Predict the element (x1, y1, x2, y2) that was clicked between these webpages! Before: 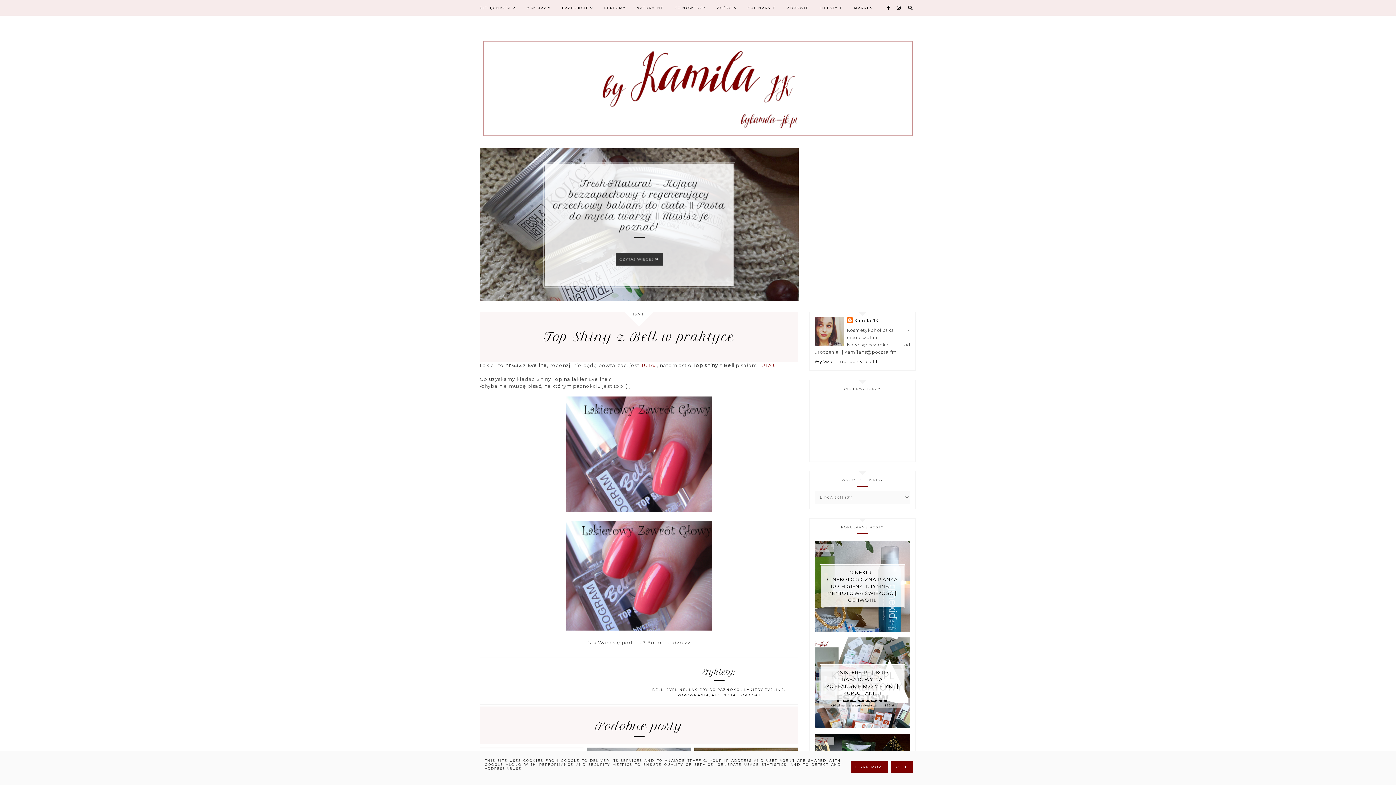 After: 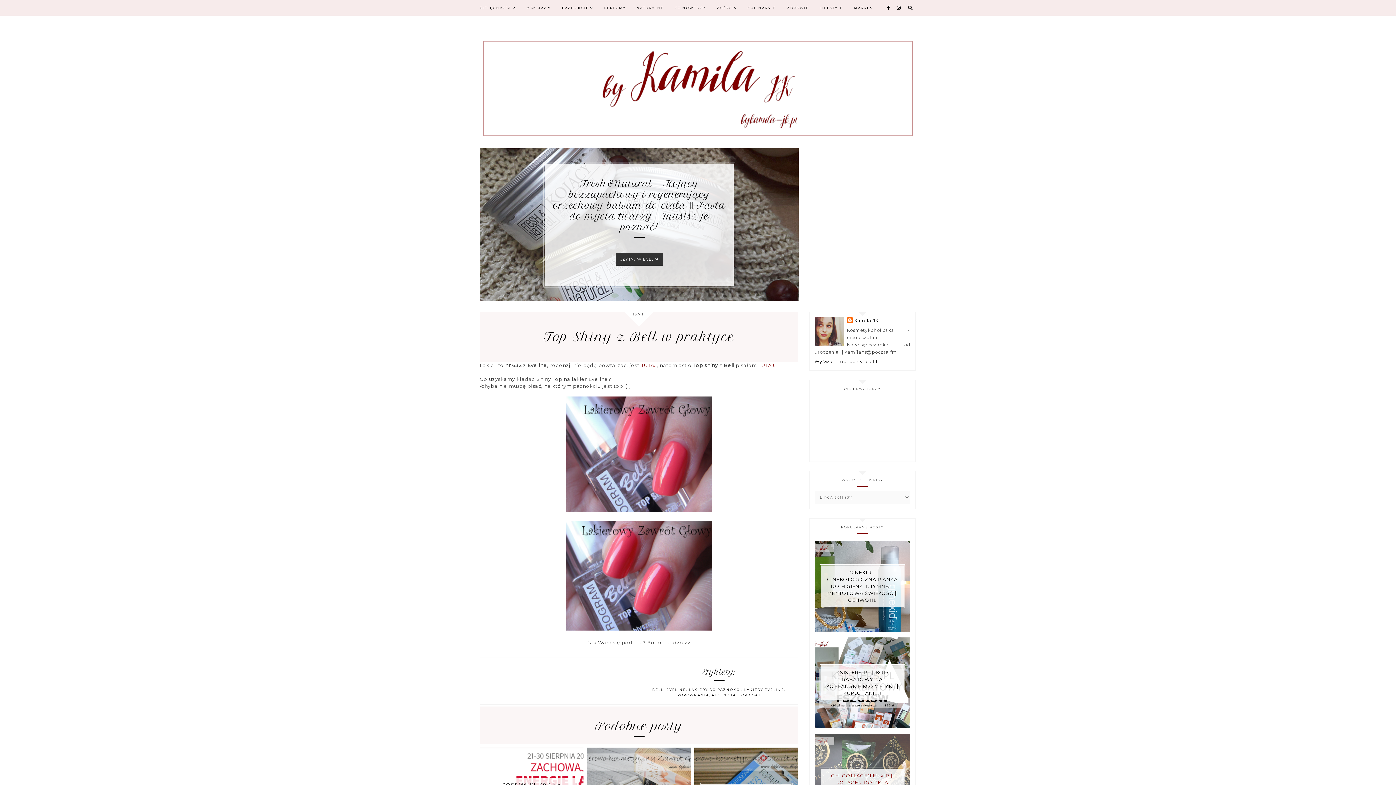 Action: label: GOT IT bbox: (891, 761, 913, 772)